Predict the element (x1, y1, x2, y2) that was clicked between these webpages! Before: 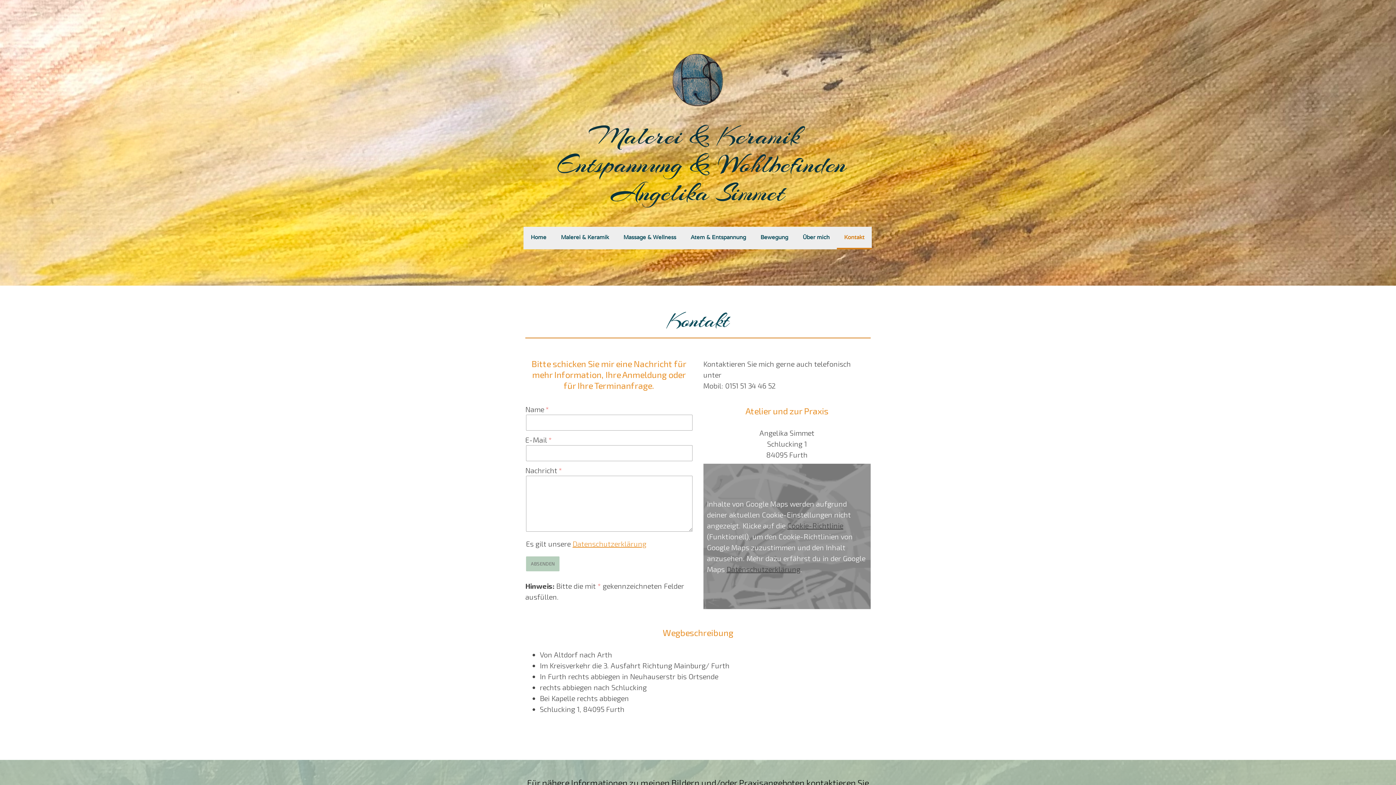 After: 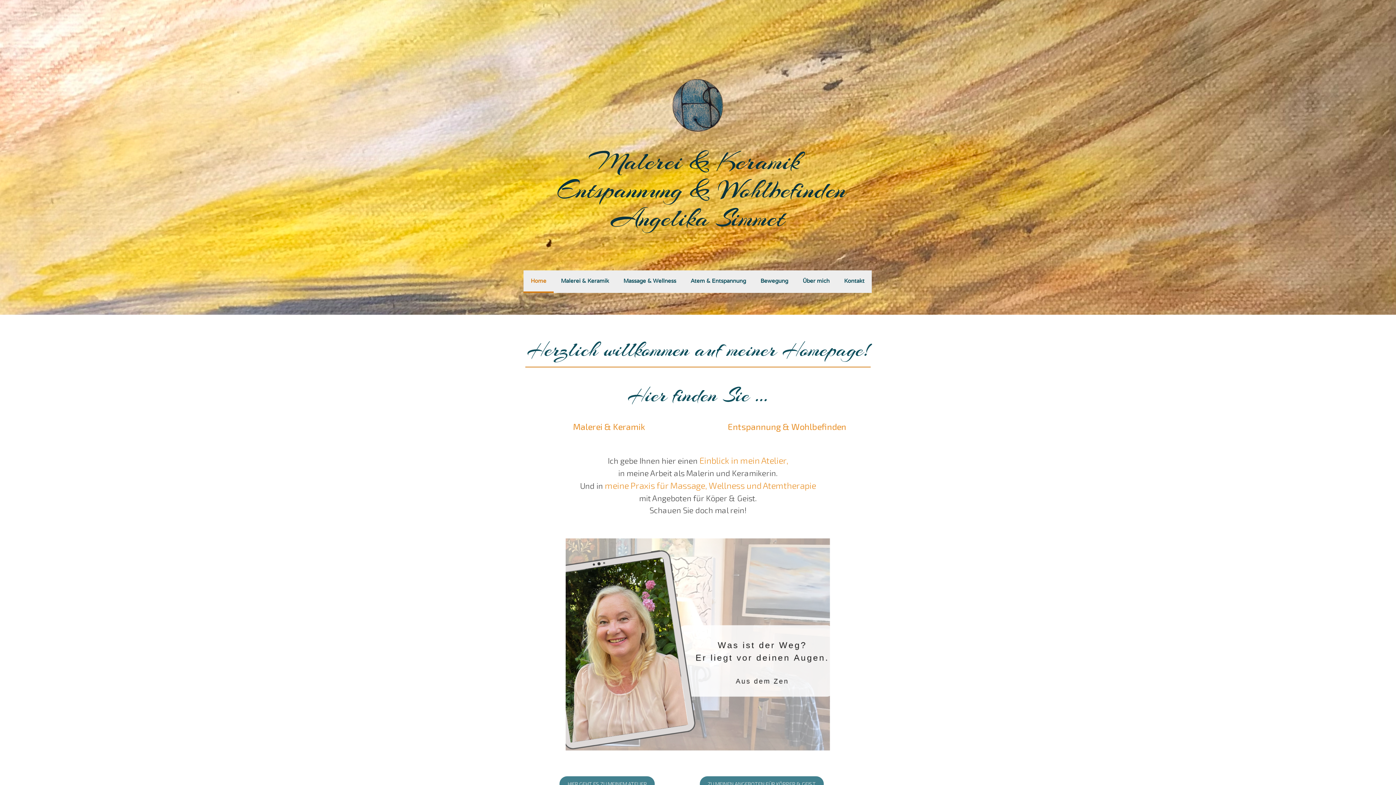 Action: bbox: (667, 49, 729, 56)